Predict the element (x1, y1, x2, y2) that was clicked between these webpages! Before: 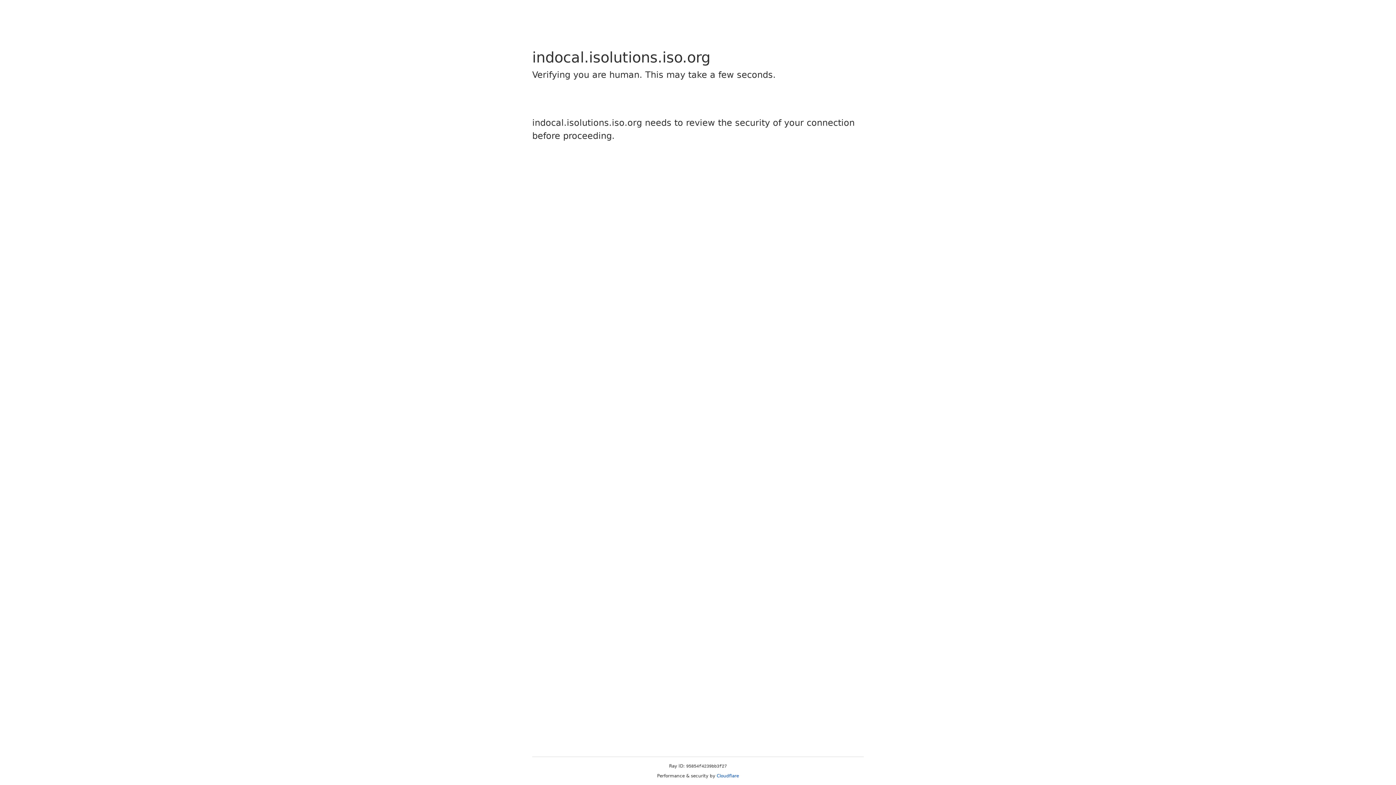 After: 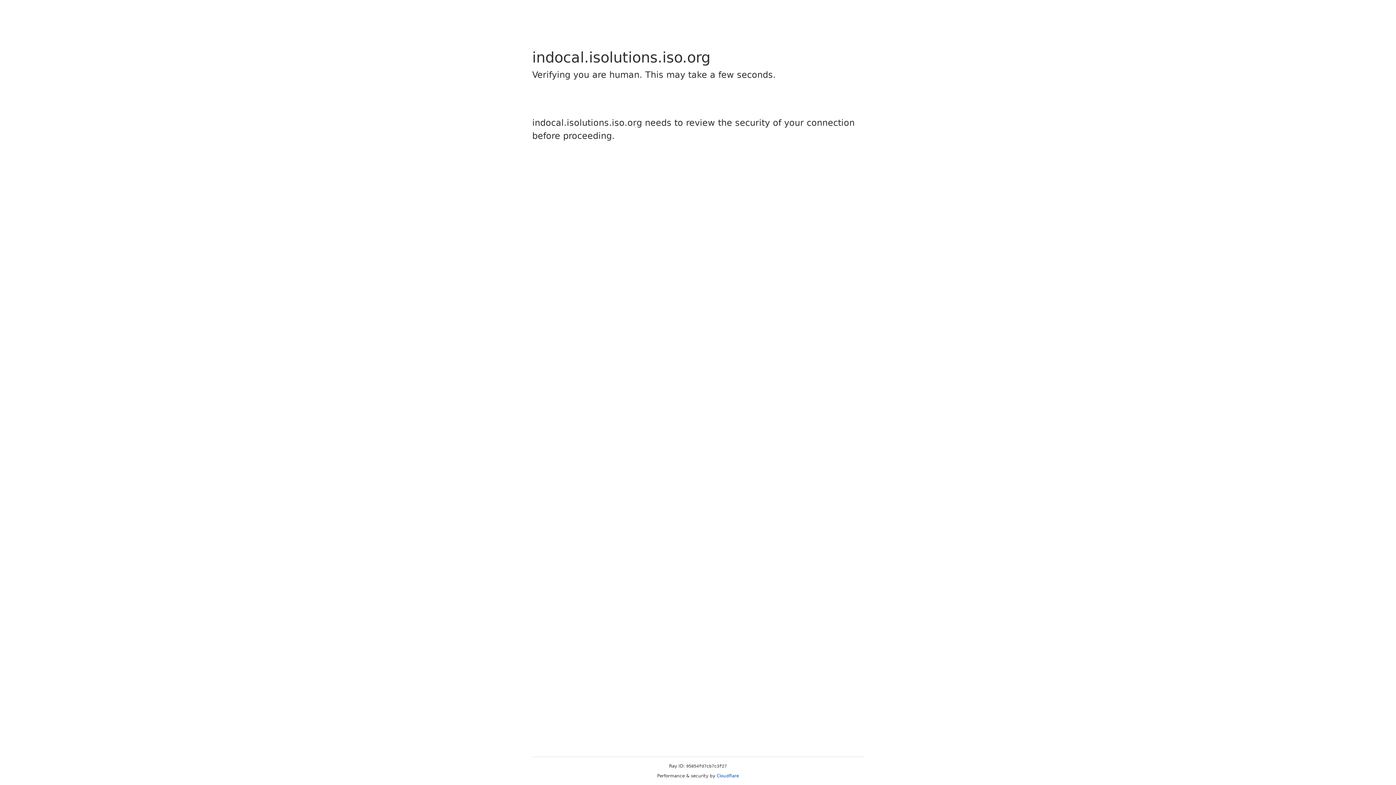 Action: label: Cloudflare bbox: (716, 773, 739, 778)